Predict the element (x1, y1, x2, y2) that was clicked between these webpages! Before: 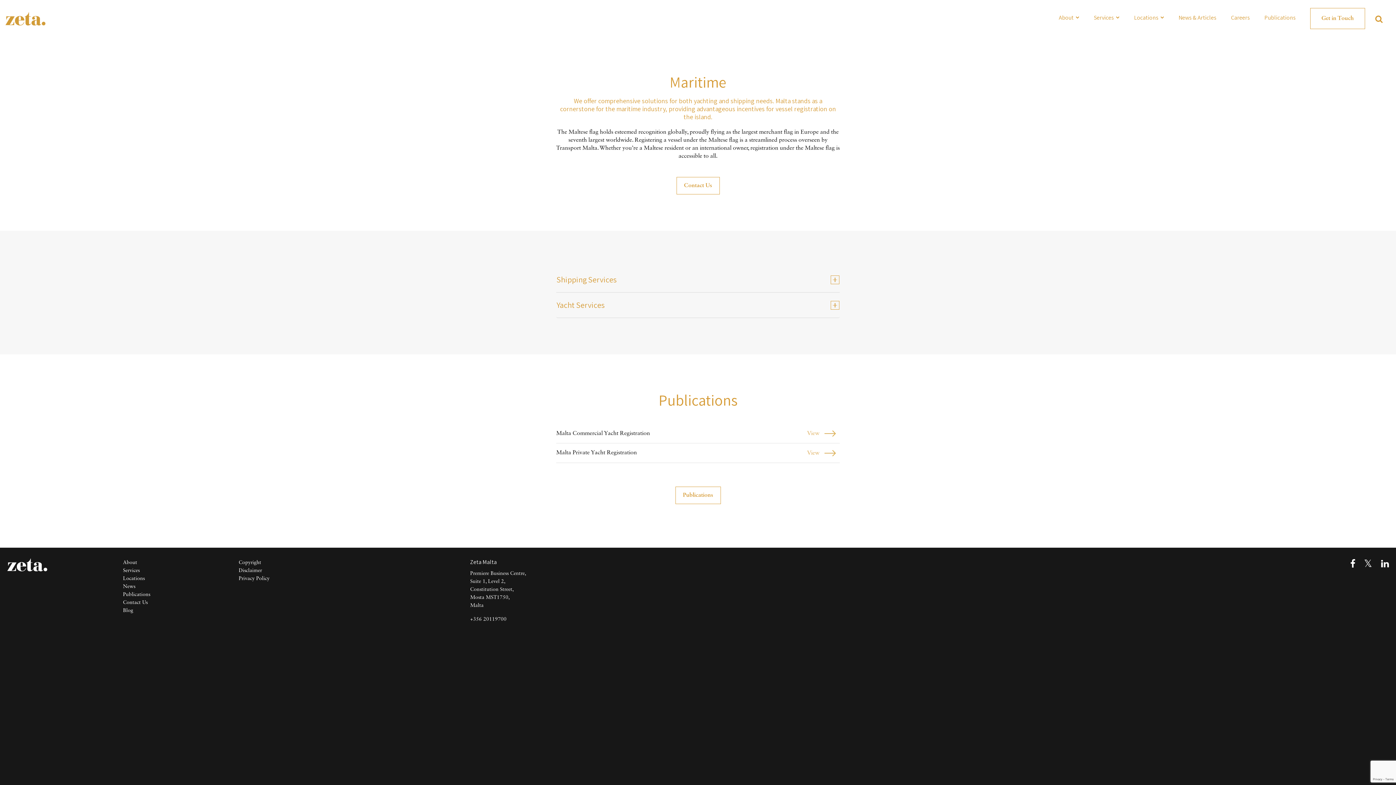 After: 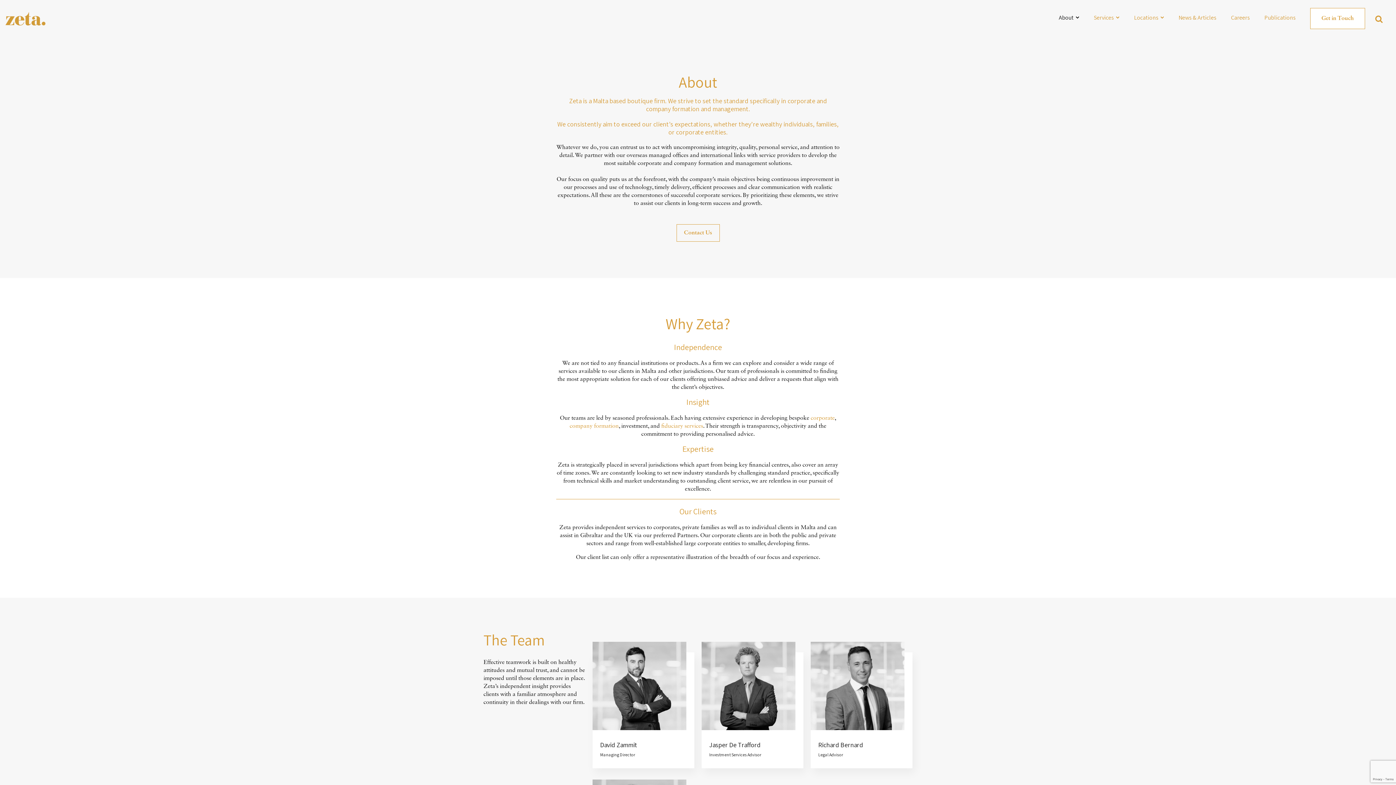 Action: bbox: (123, 560, 137, 565) label: About